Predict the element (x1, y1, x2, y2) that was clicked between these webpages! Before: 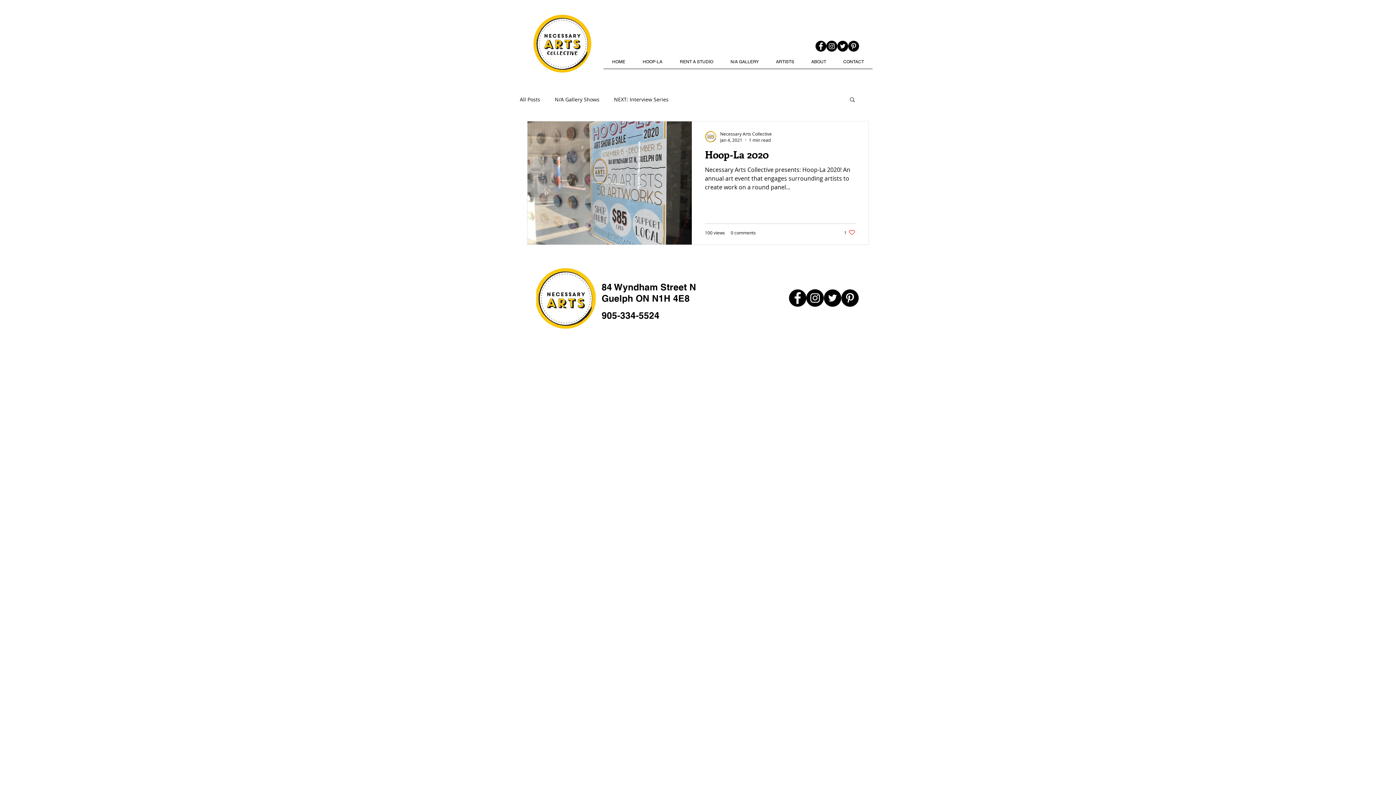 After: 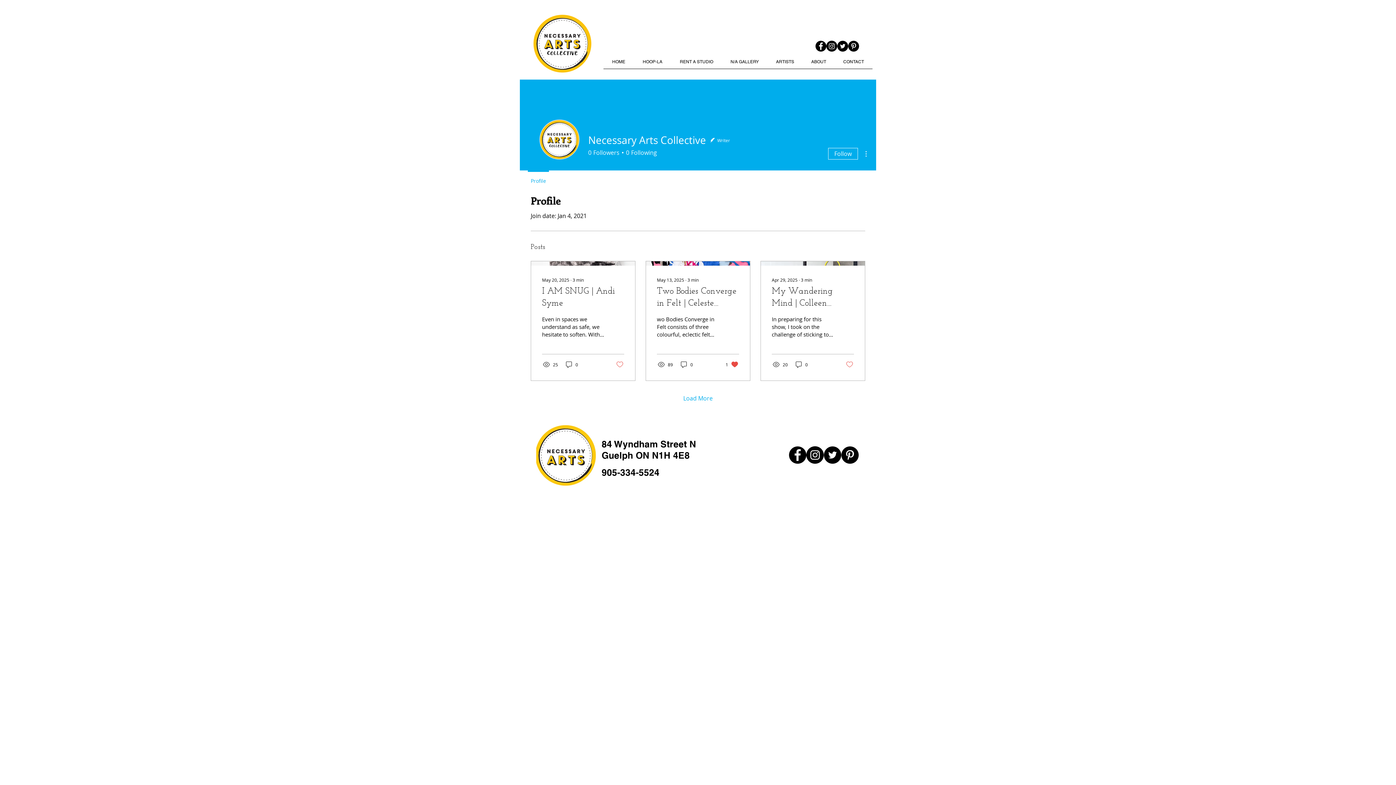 Action: bbox: (720, 130, 772, 137) label: Necessary Arts Collective